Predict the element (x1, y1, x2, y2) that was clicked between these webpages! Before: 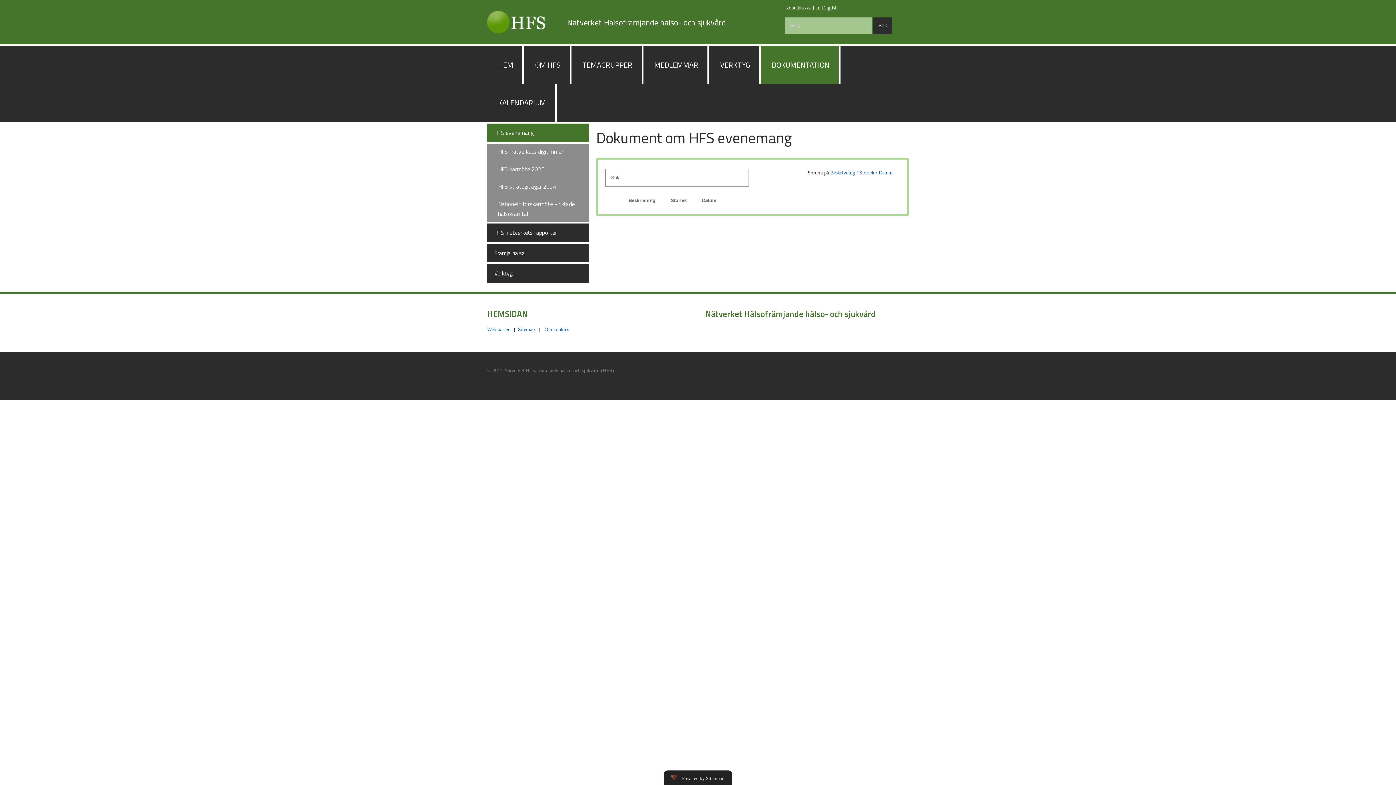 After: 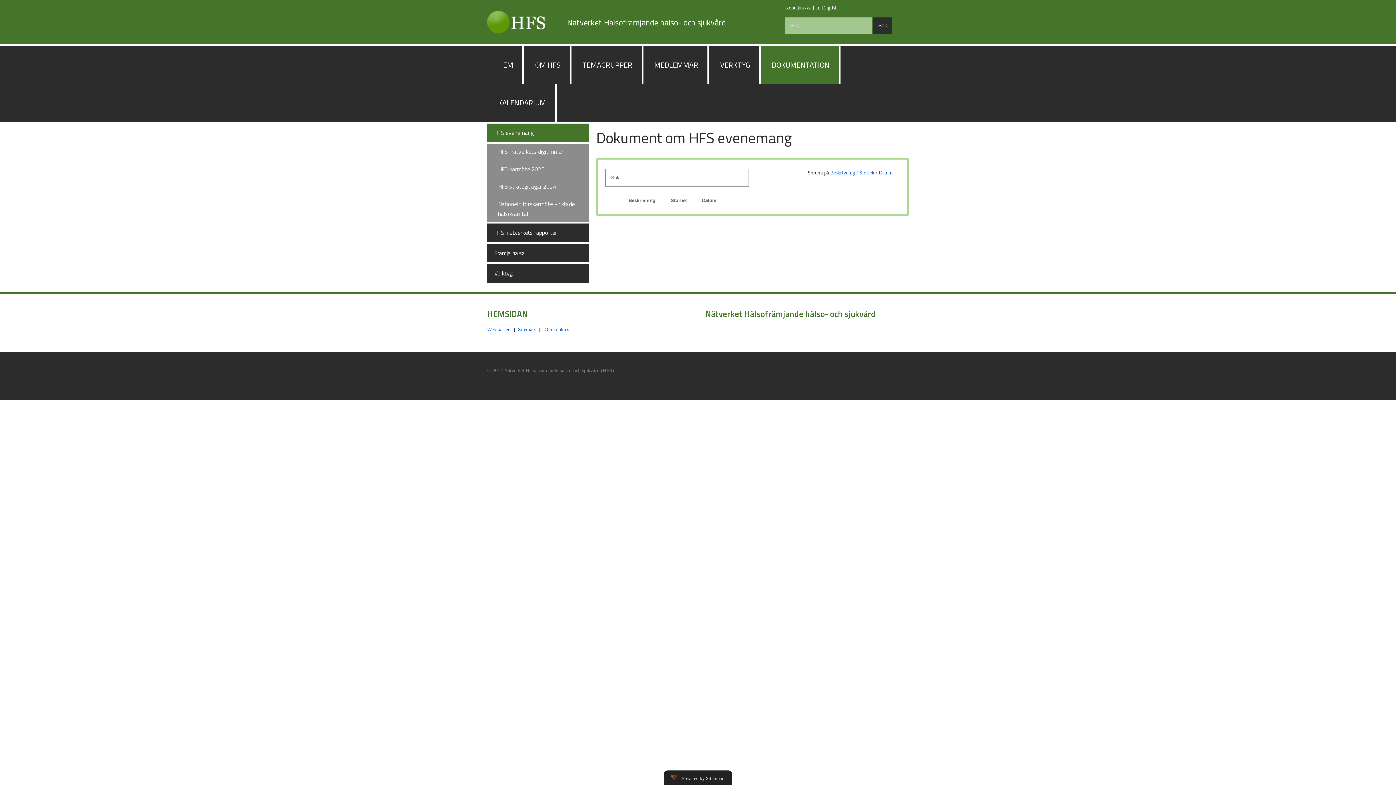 Action: bbox: (487, 123, 589, 142) label: HFS evenemang